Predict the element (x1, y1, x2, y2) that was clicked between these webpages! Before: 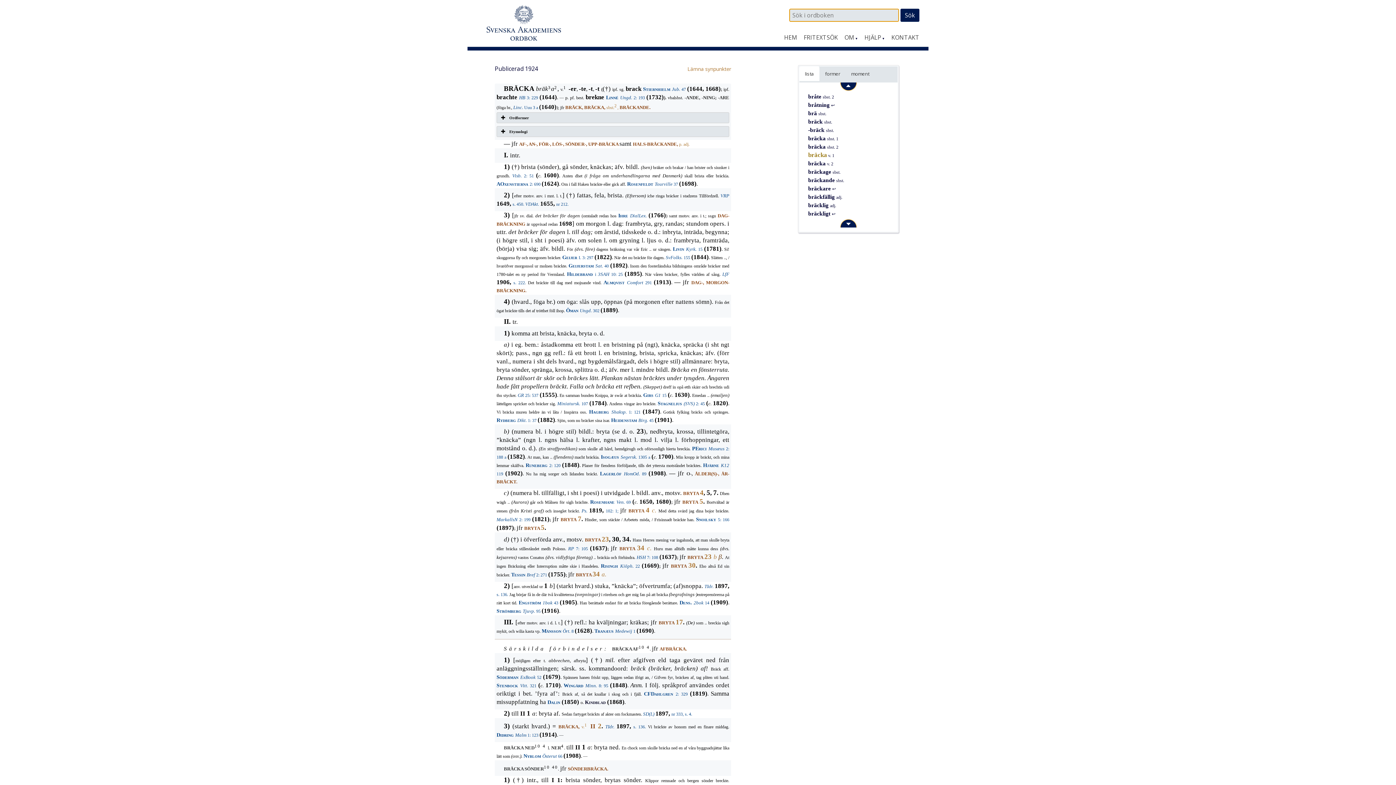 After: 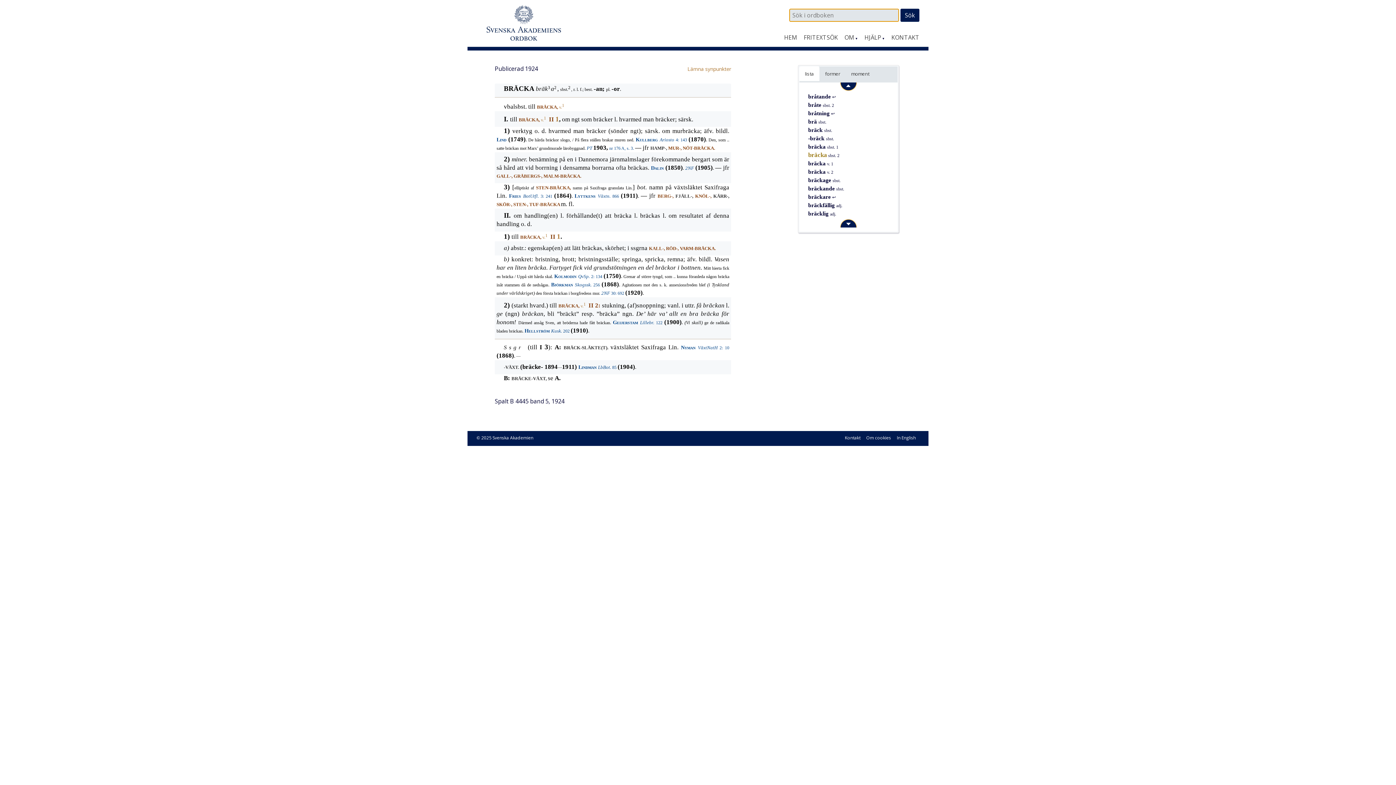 Action: label: bräcka sbst. 2 bbox: (808, 143, 838, 149)